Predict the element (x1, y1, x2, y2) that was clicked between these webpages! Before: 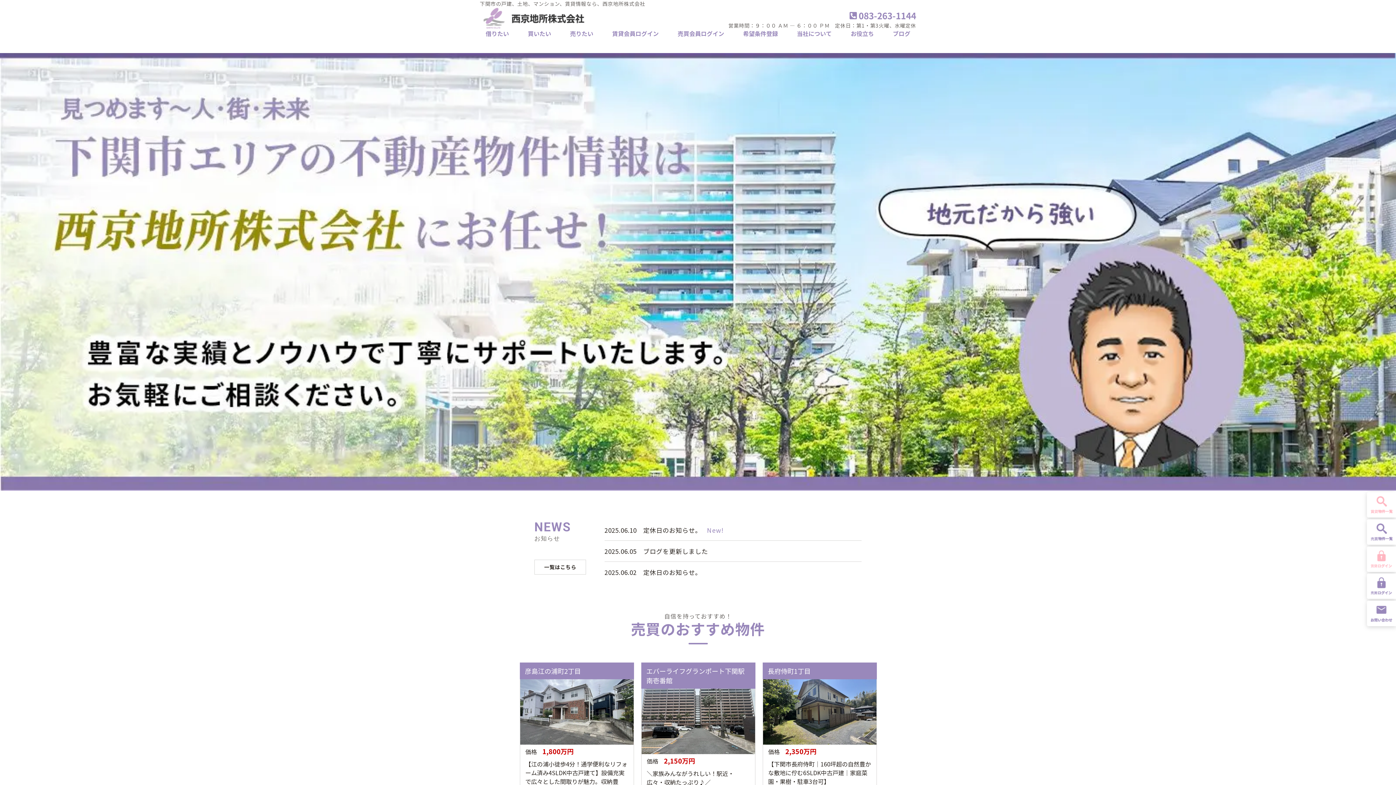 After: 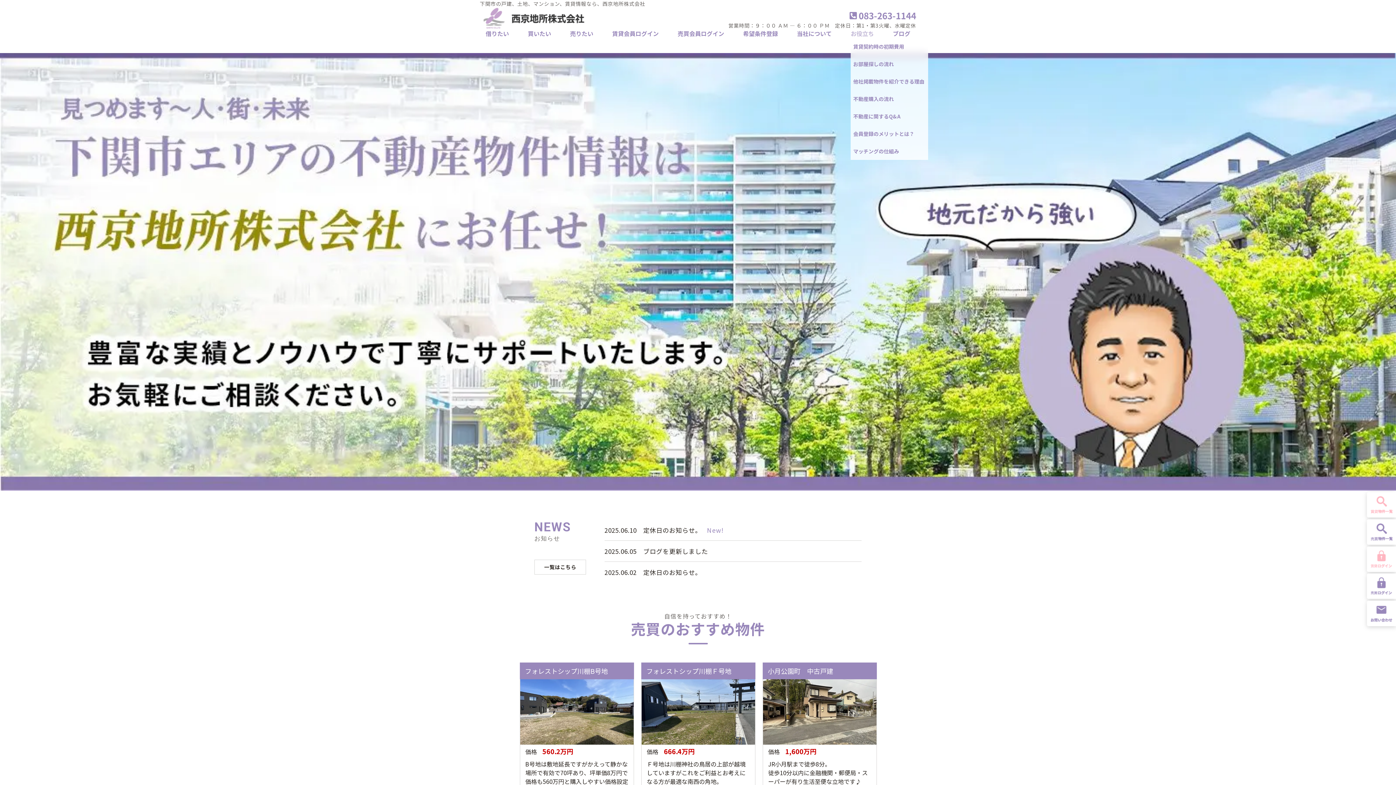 Action: label: お役立ち bbox: (850, 29, 874, 37)